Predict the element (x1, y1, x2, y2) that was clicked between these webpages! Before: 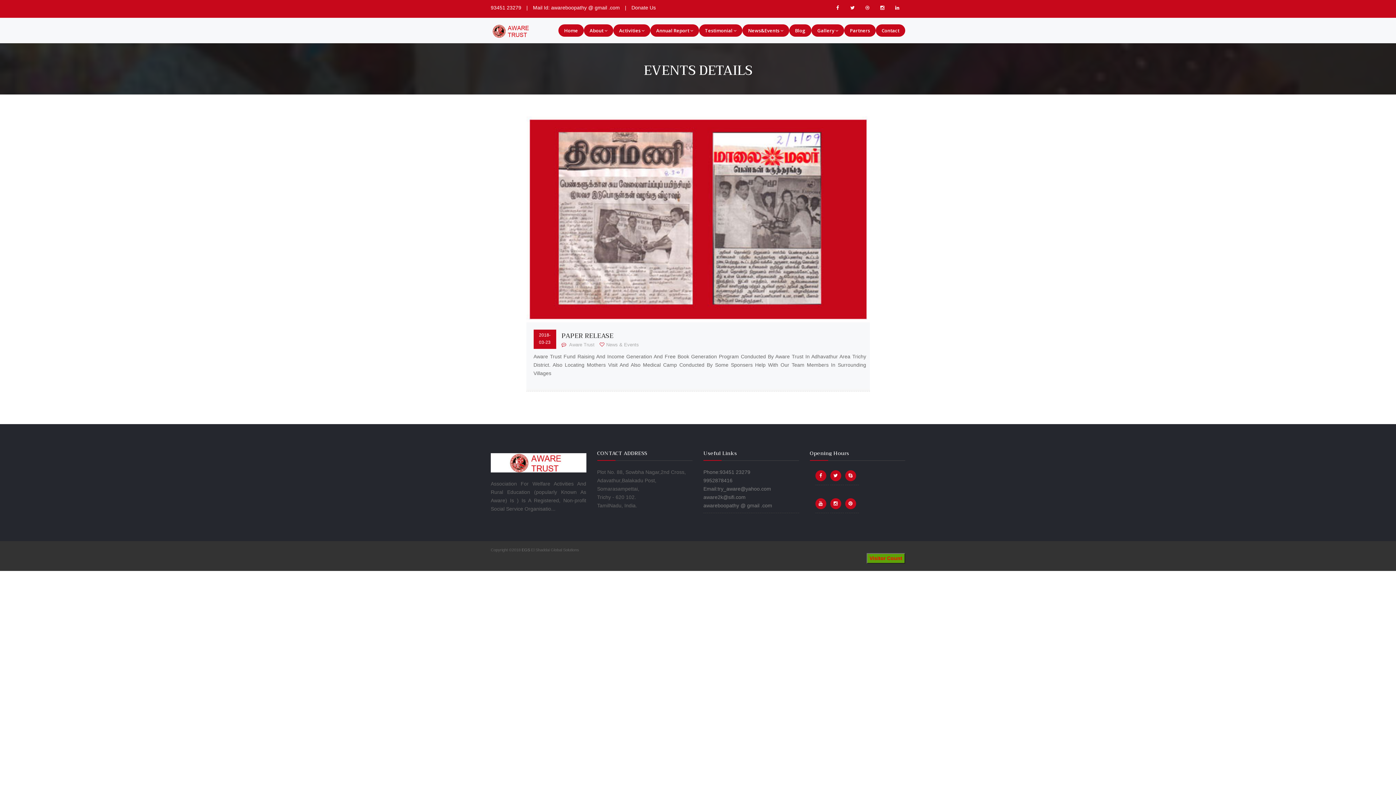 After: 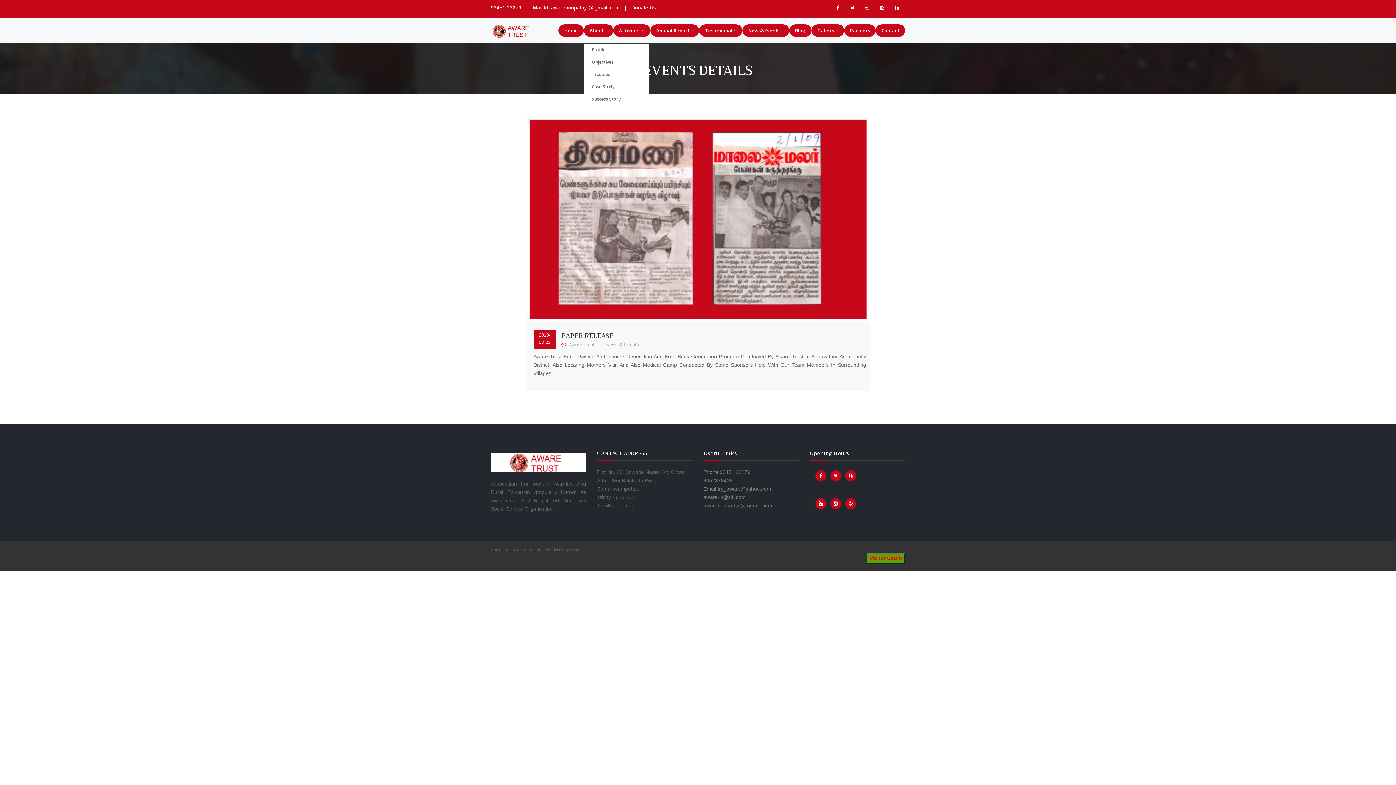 Action: label: About bbox: (584, 24, 613, 36)